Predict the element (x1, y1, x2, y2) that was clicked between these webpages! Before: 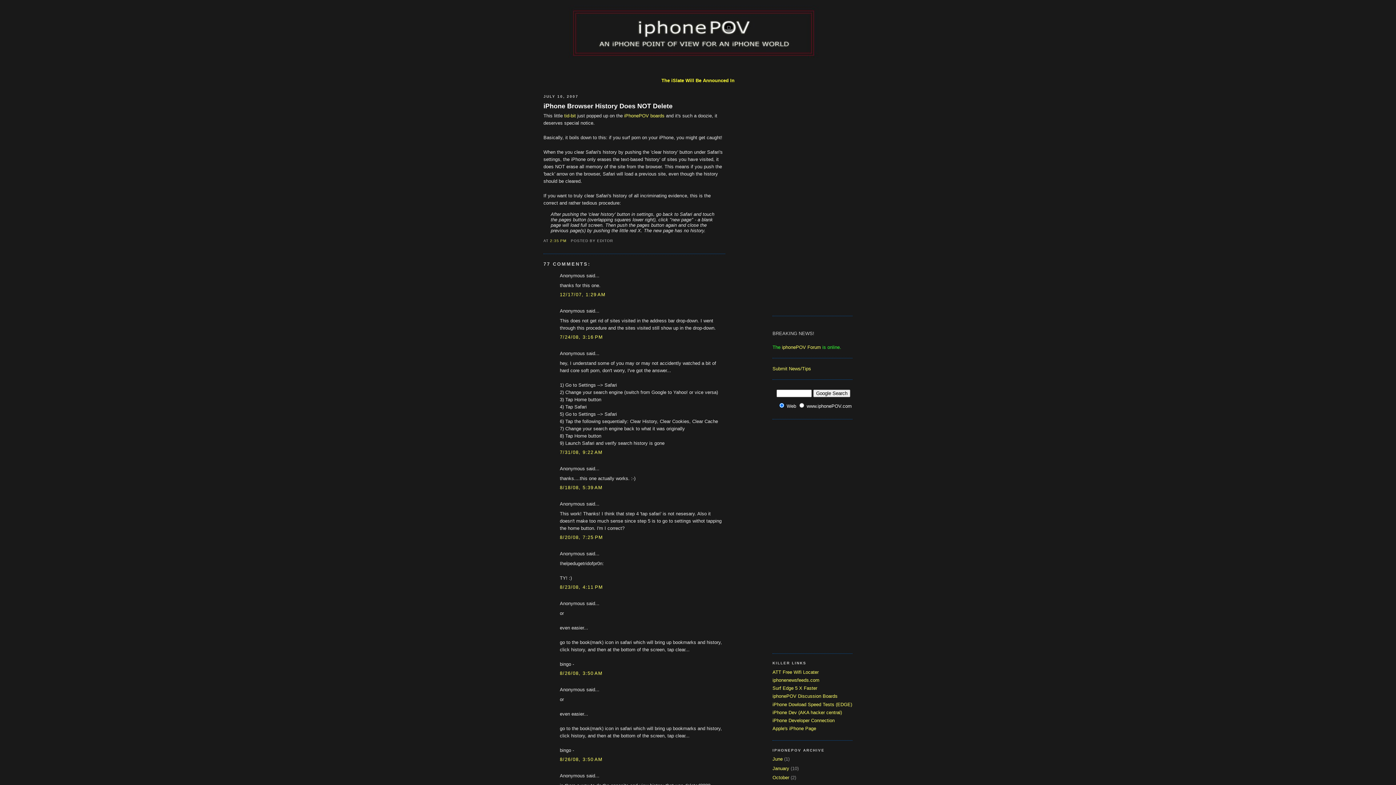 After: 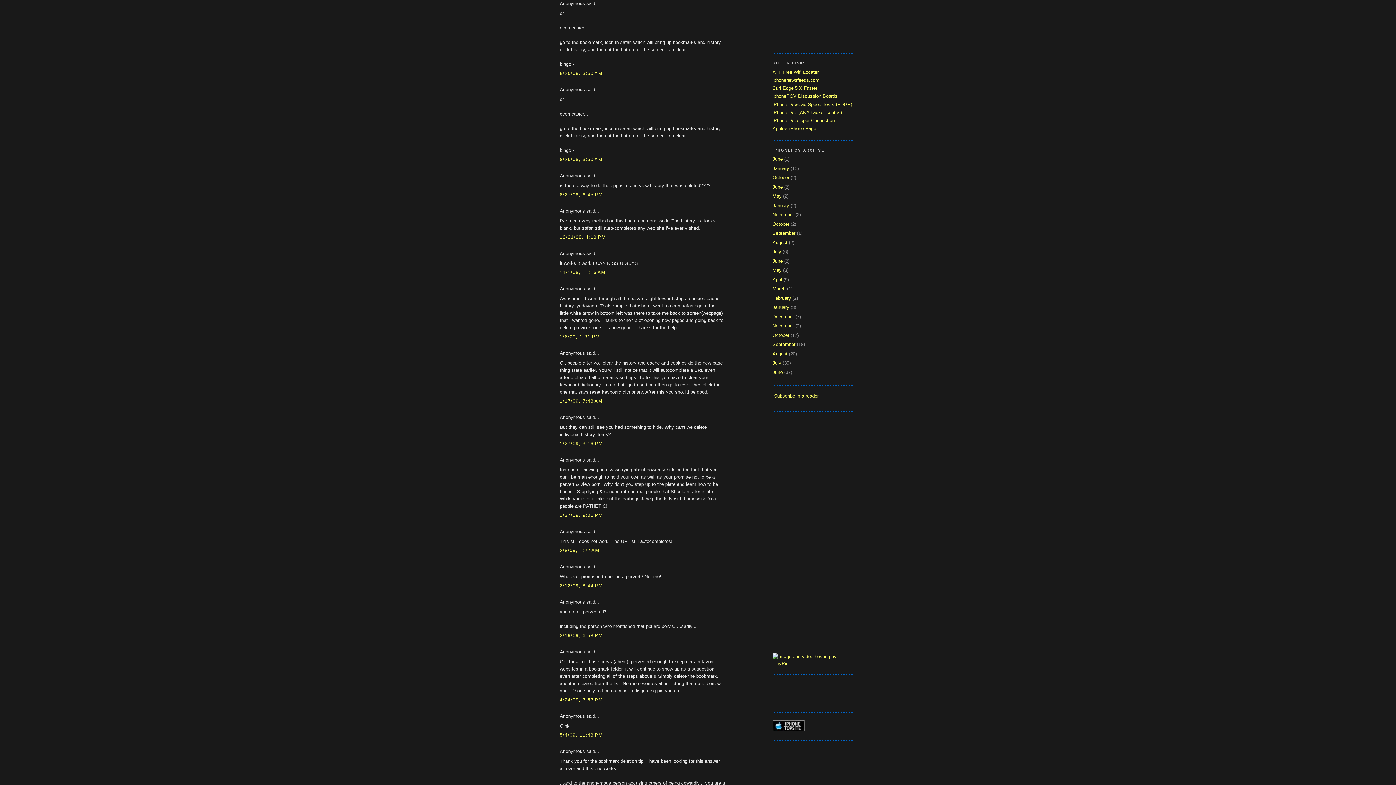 Action: label: 8/26/08, 3:50 AM bbox: (560, 671, 602, 676)